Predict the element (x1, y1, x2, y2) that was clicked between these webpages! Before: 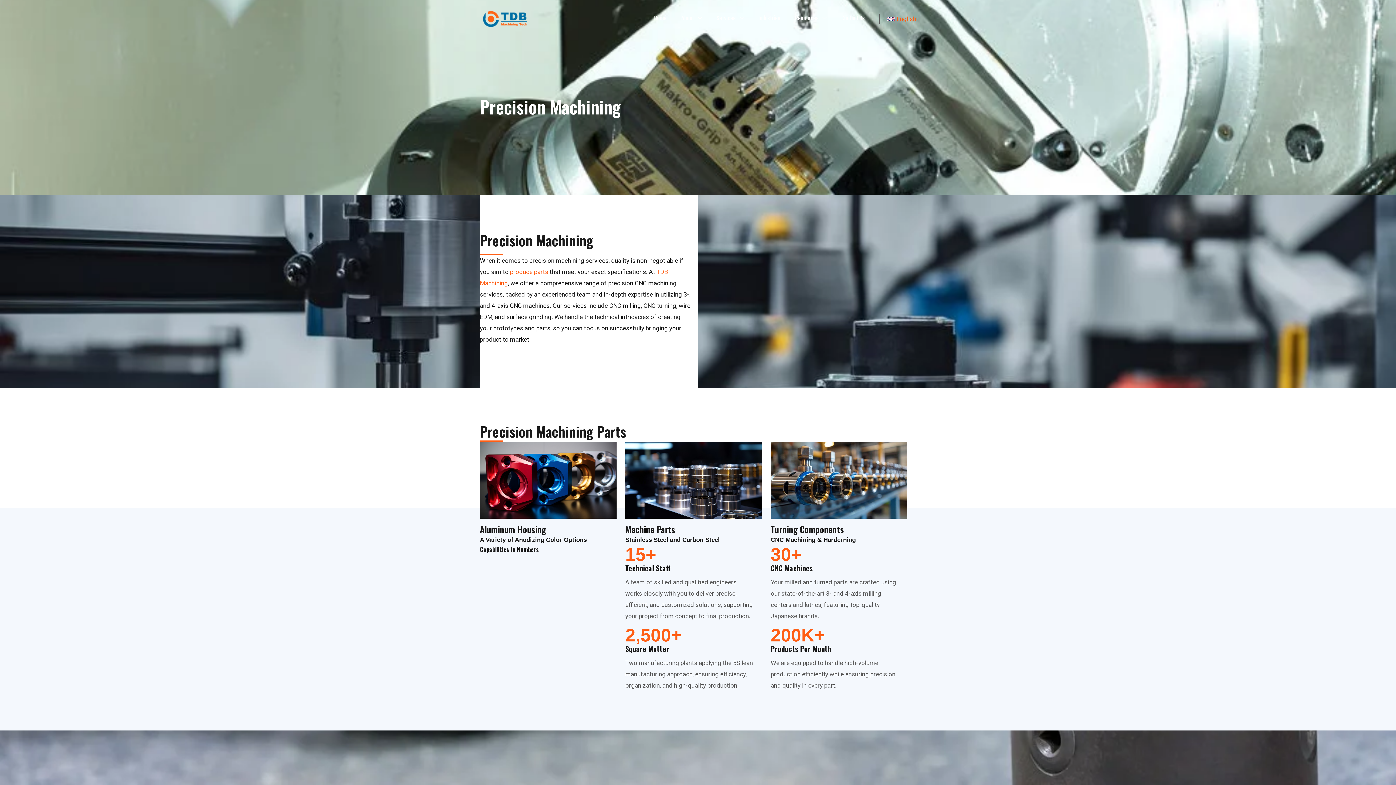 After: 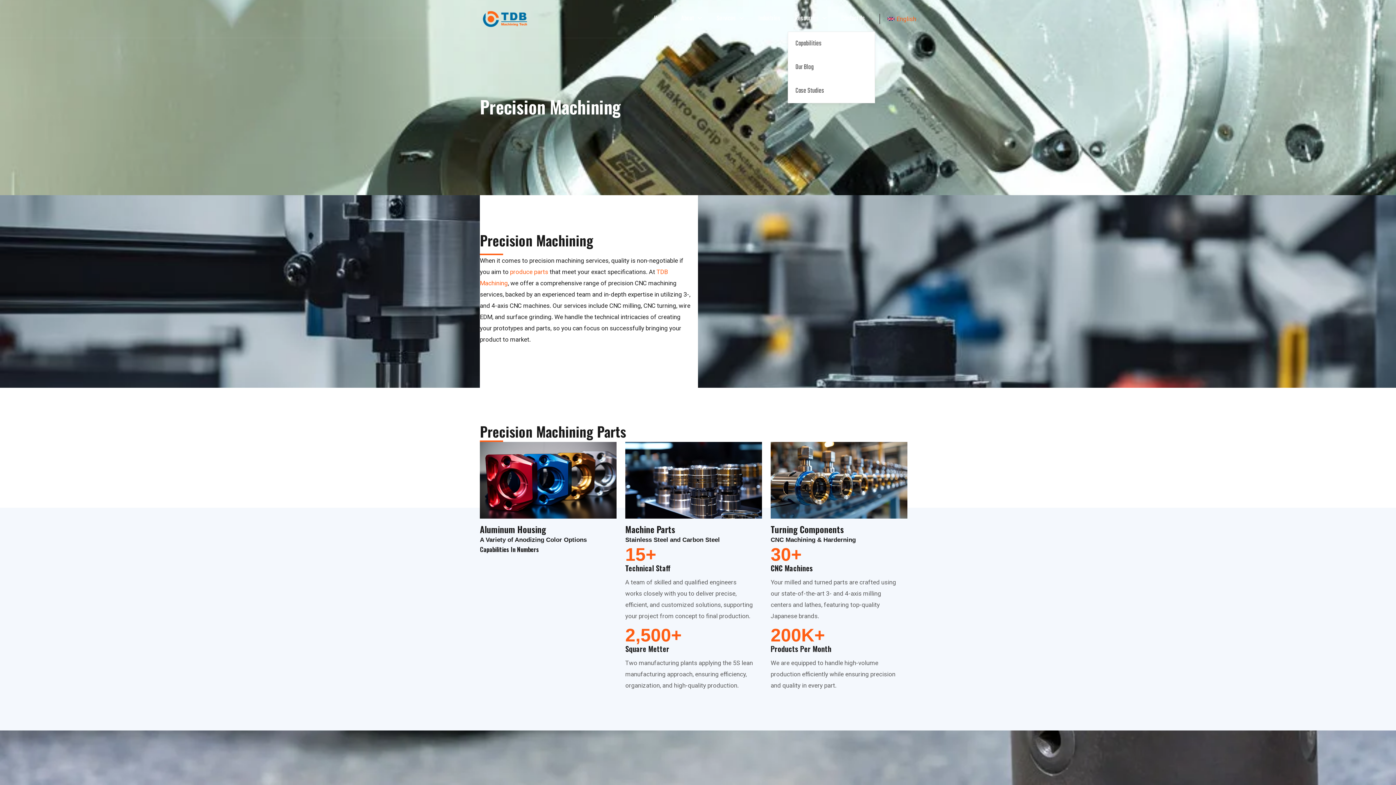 Action: bbox: (788, 6, 834, 31) label: Resources